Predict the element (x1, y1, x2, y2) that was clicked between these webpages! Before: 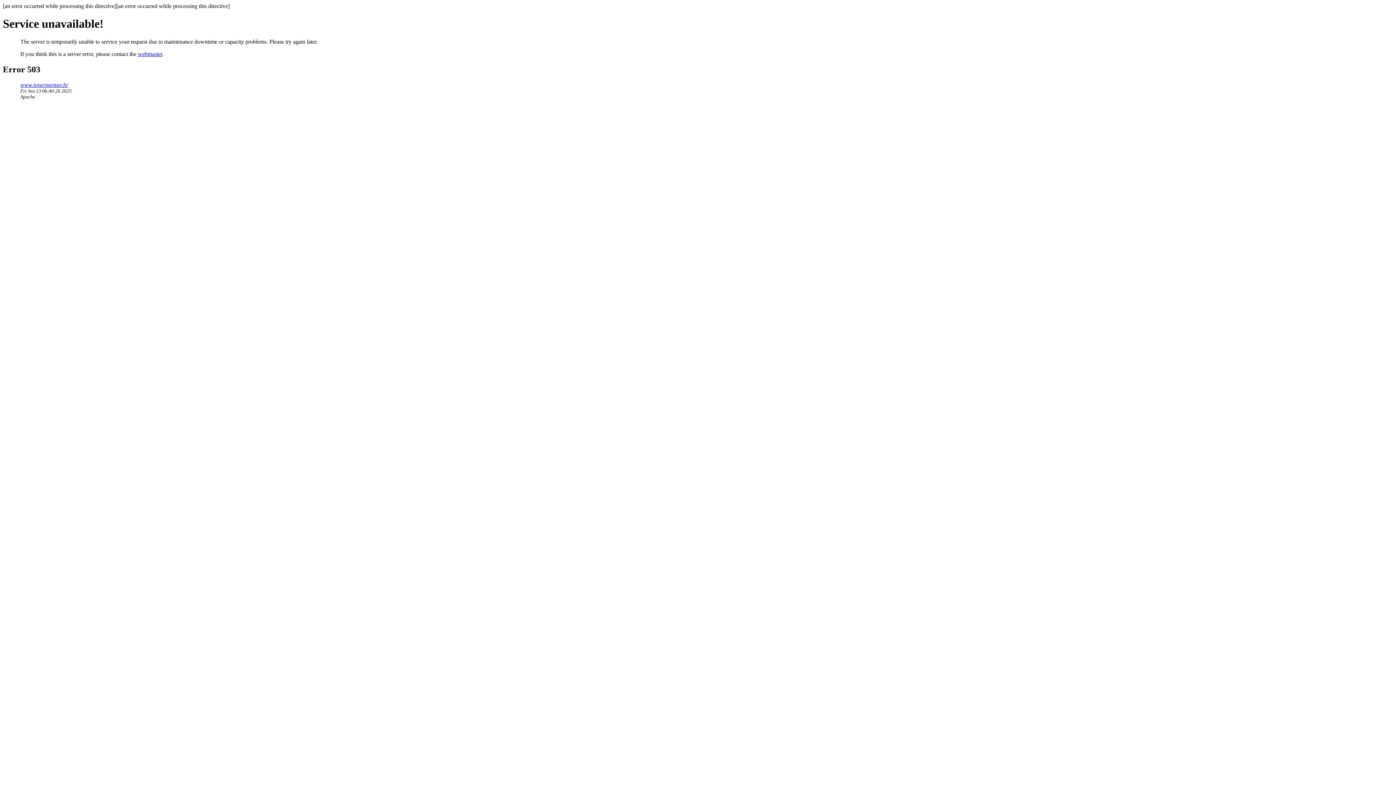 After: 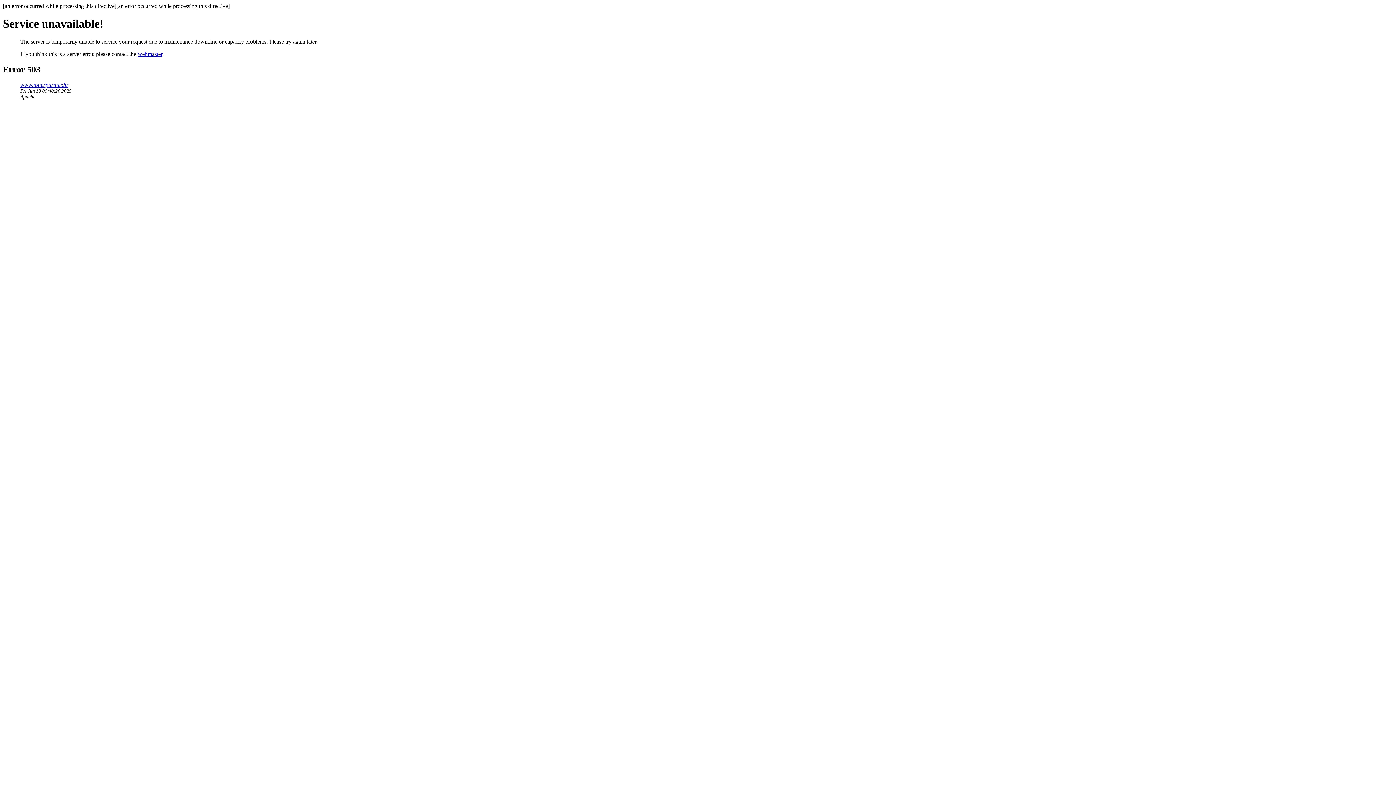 Action: bbox: (137, 50, 162, 57) label: webmaster